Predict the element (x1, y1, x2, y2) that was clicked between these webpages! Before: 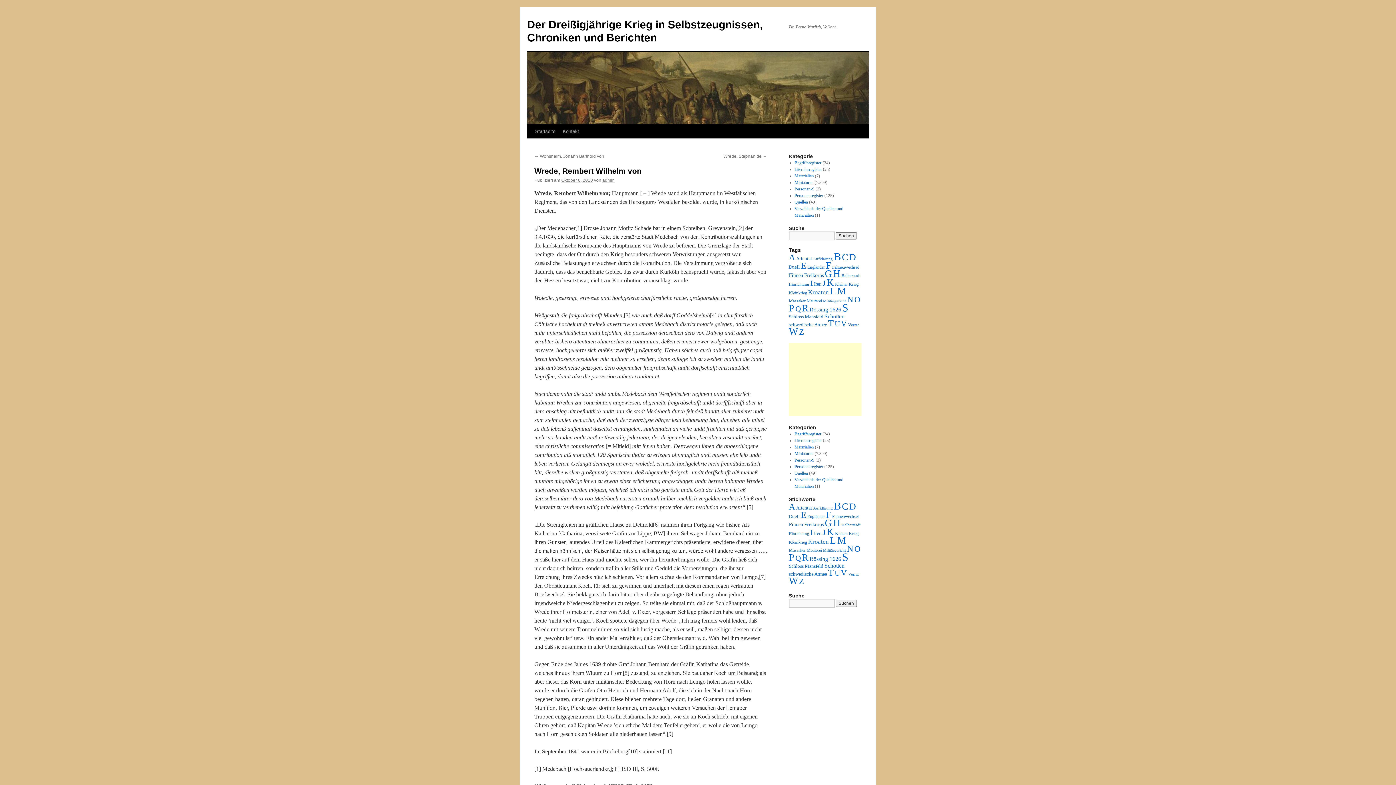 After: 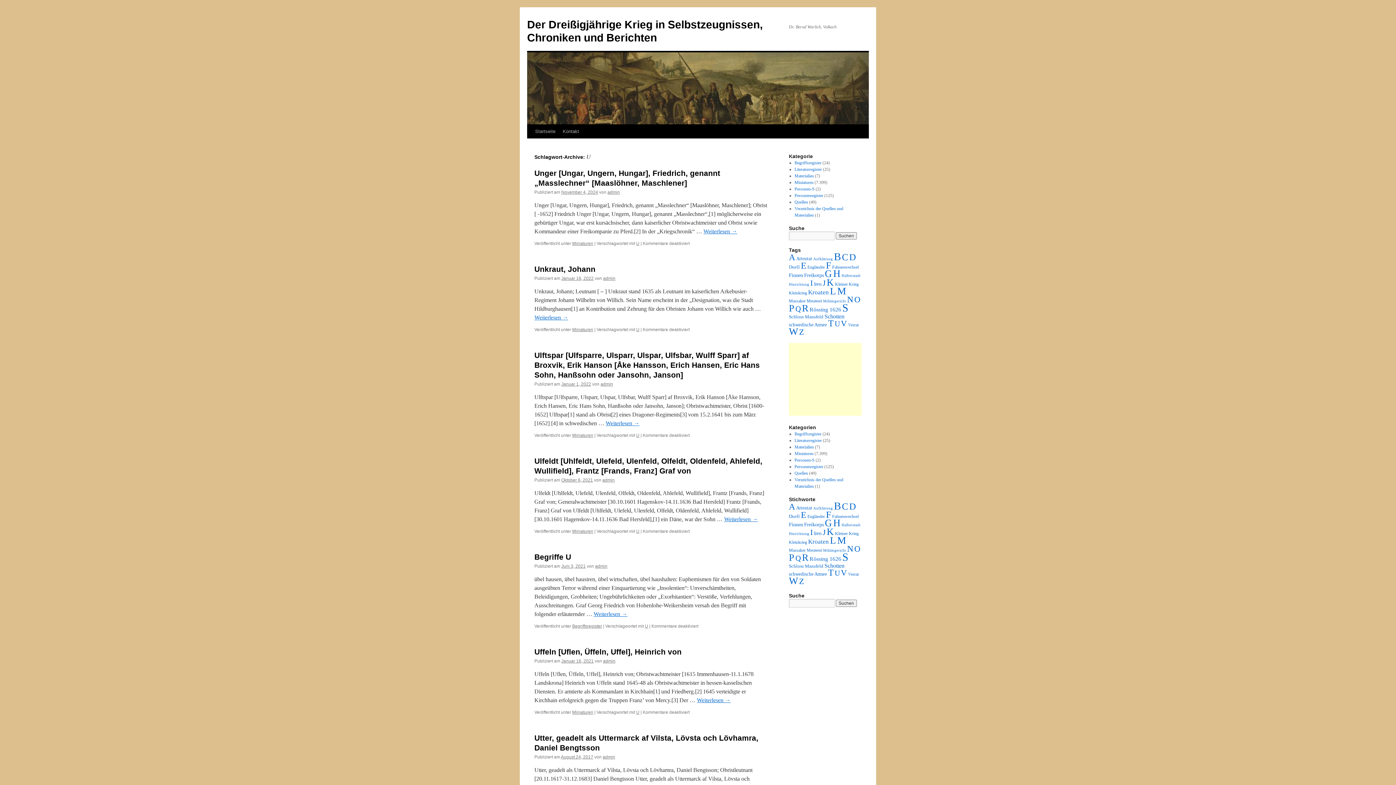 Action: bbox: (834, 320, 840, 328) label: U (50 Einträge)